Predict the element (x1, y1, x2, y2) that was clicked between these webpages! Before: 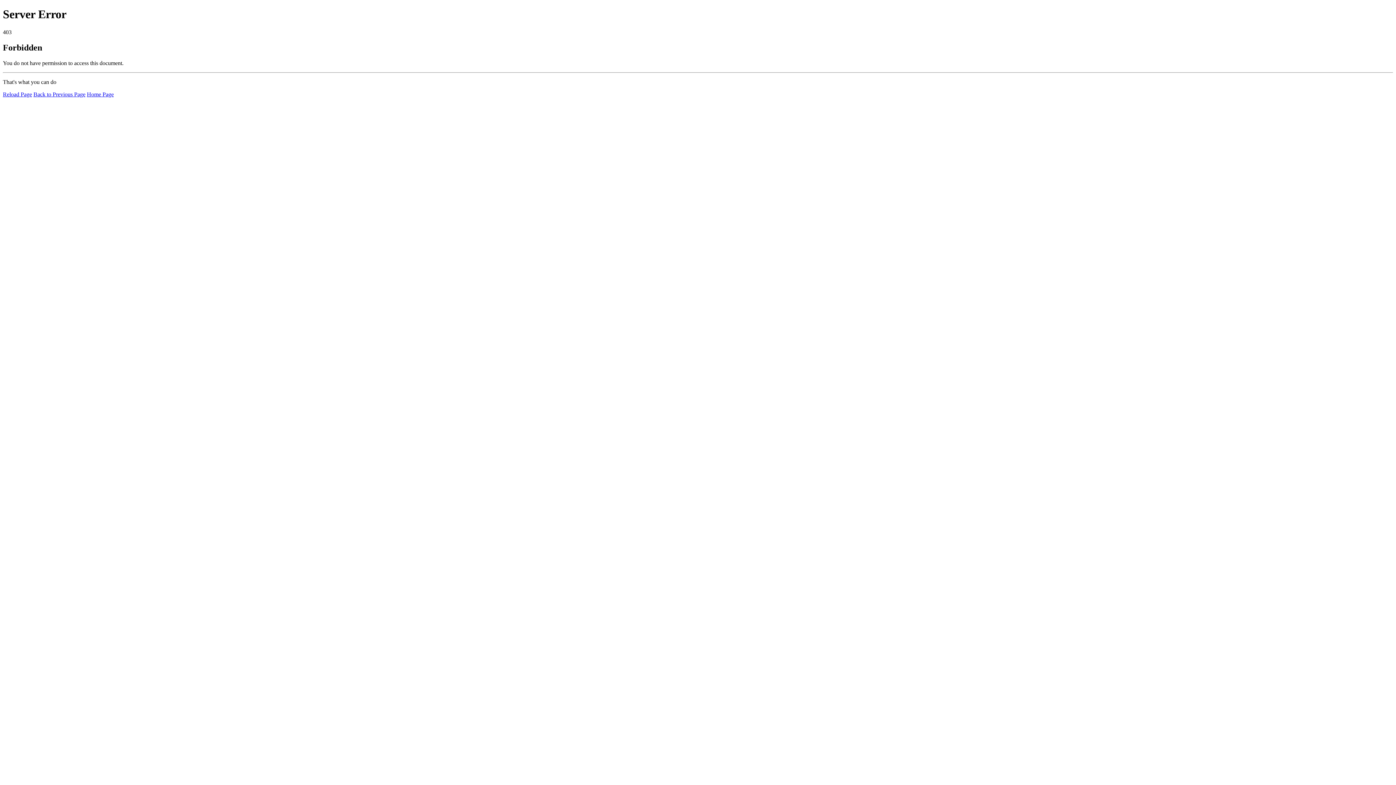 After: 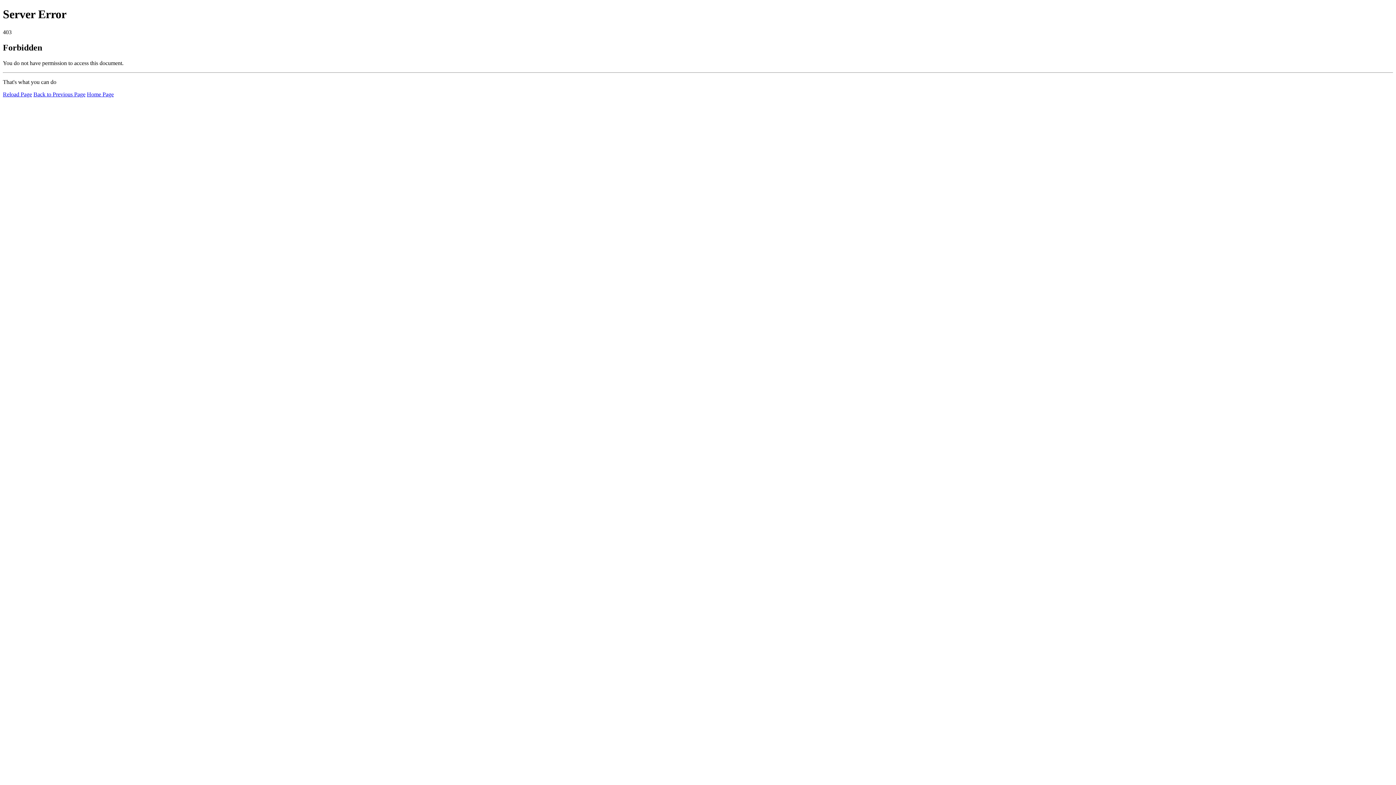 Action: label: Reload Page bbox: (2, 91, 32, 97)